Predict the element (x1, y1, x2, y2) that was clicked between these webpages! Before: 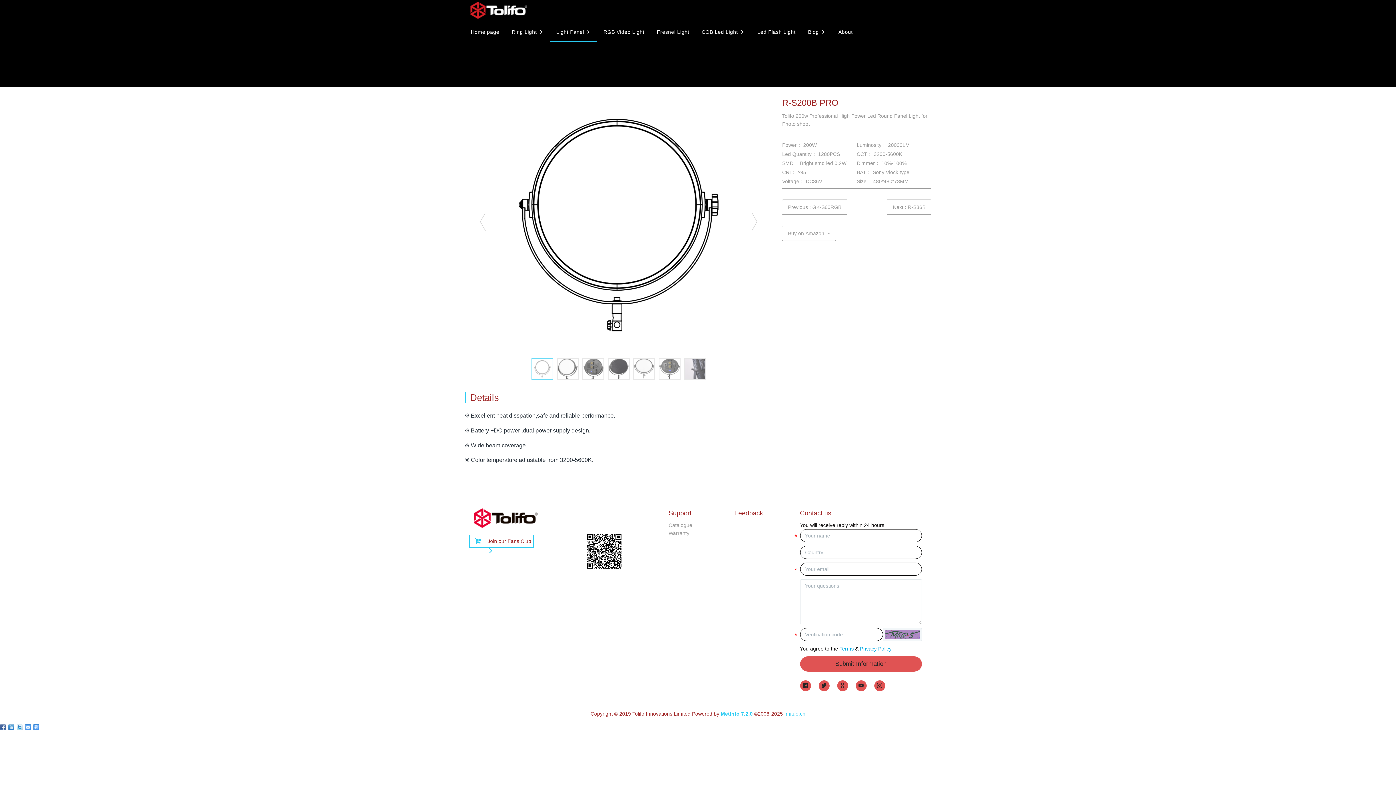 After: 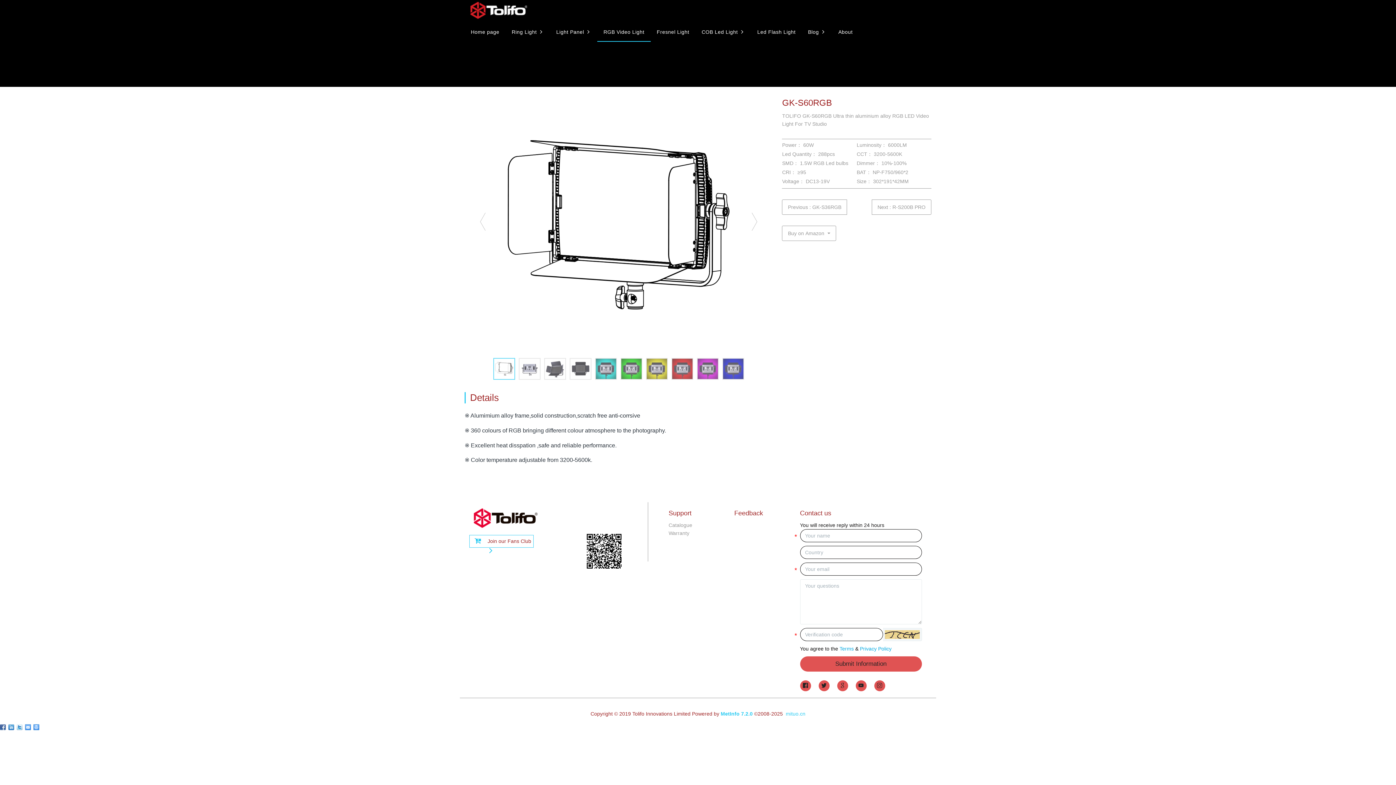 Action: bbox: (782, 199, 847, 214) label: Previous : GK-S60RGB